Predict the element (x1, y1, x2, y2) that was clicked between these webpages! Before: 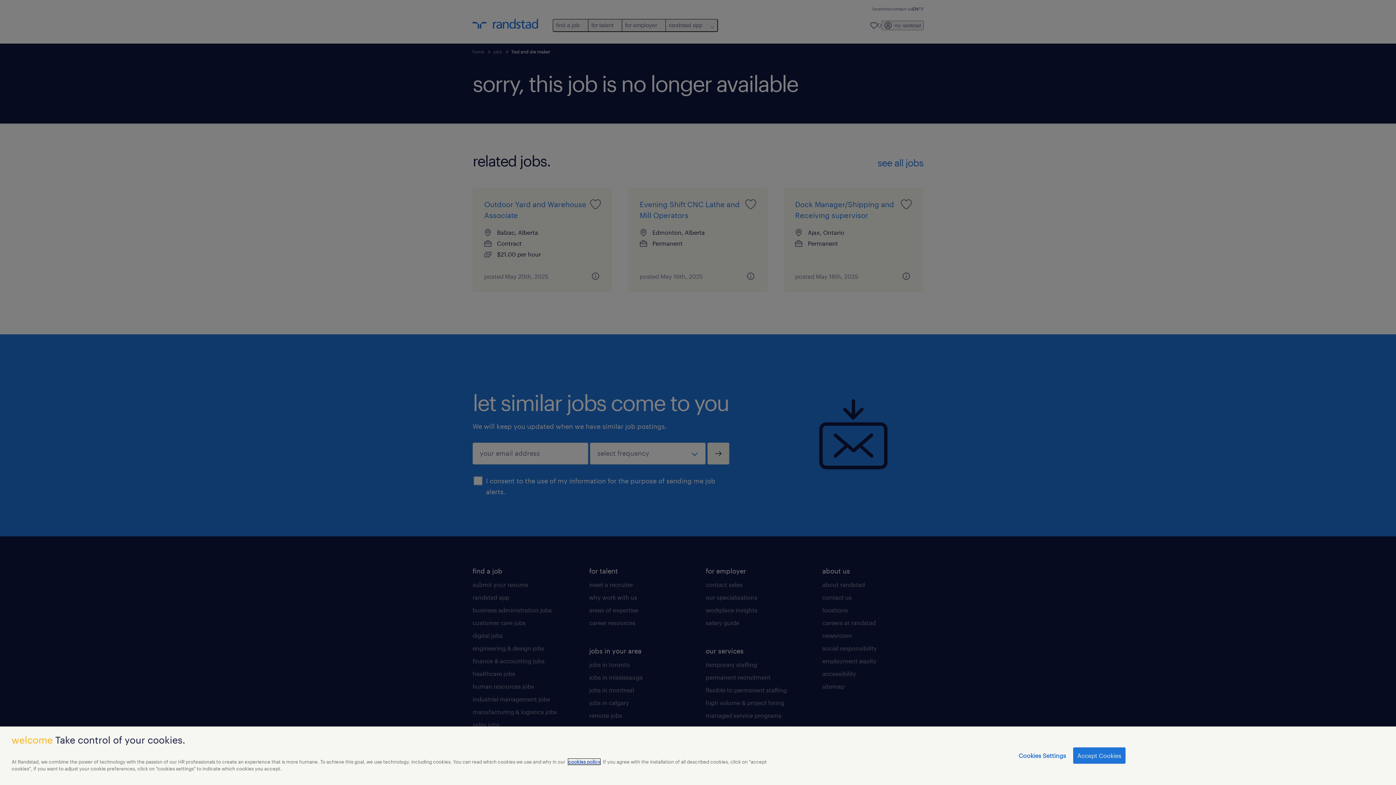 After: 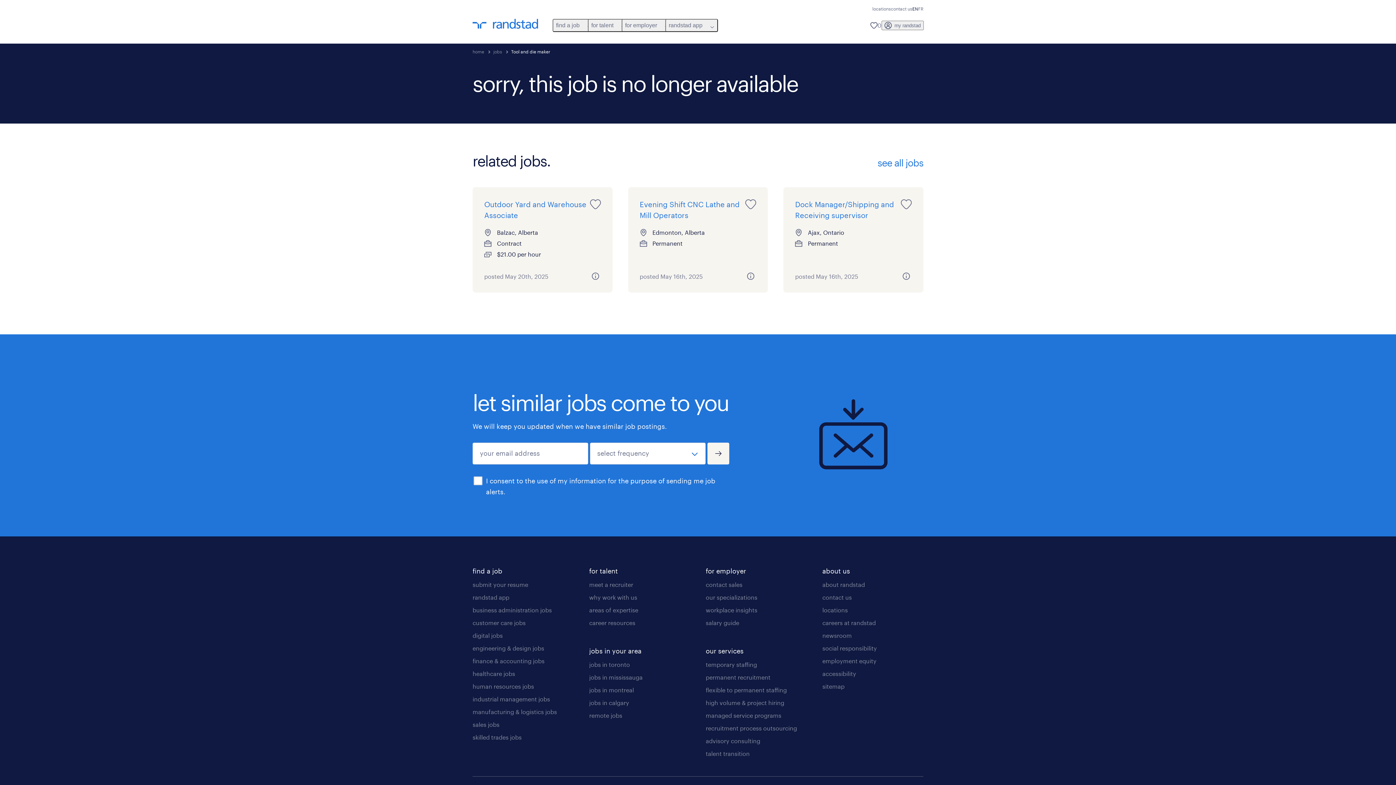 Action: label: Accept Cookies bbox: (1073, 747, 1125, 764)